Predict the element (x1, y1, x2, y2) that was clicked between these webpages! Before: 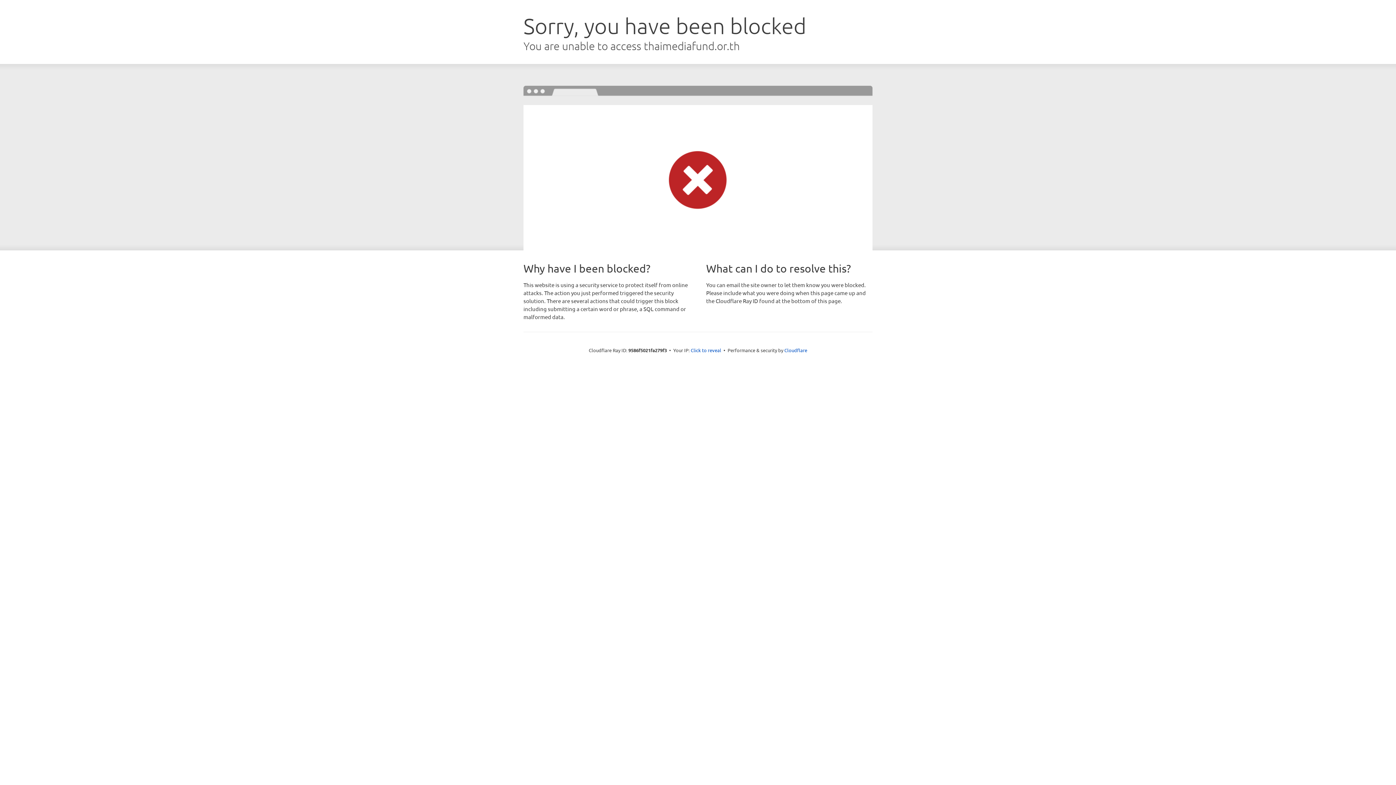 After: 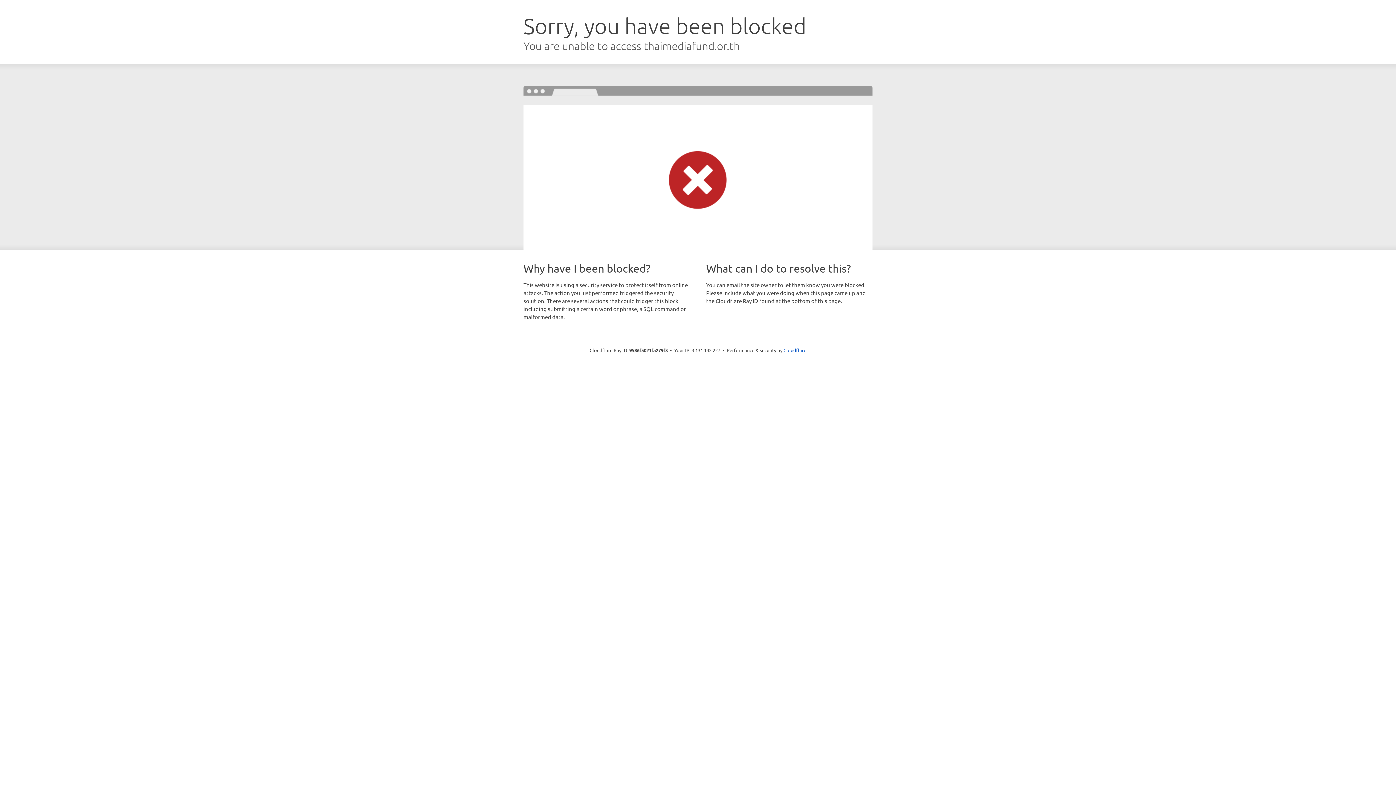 Action: label: Click to reveal bbox: (690, 346, 721, 353)